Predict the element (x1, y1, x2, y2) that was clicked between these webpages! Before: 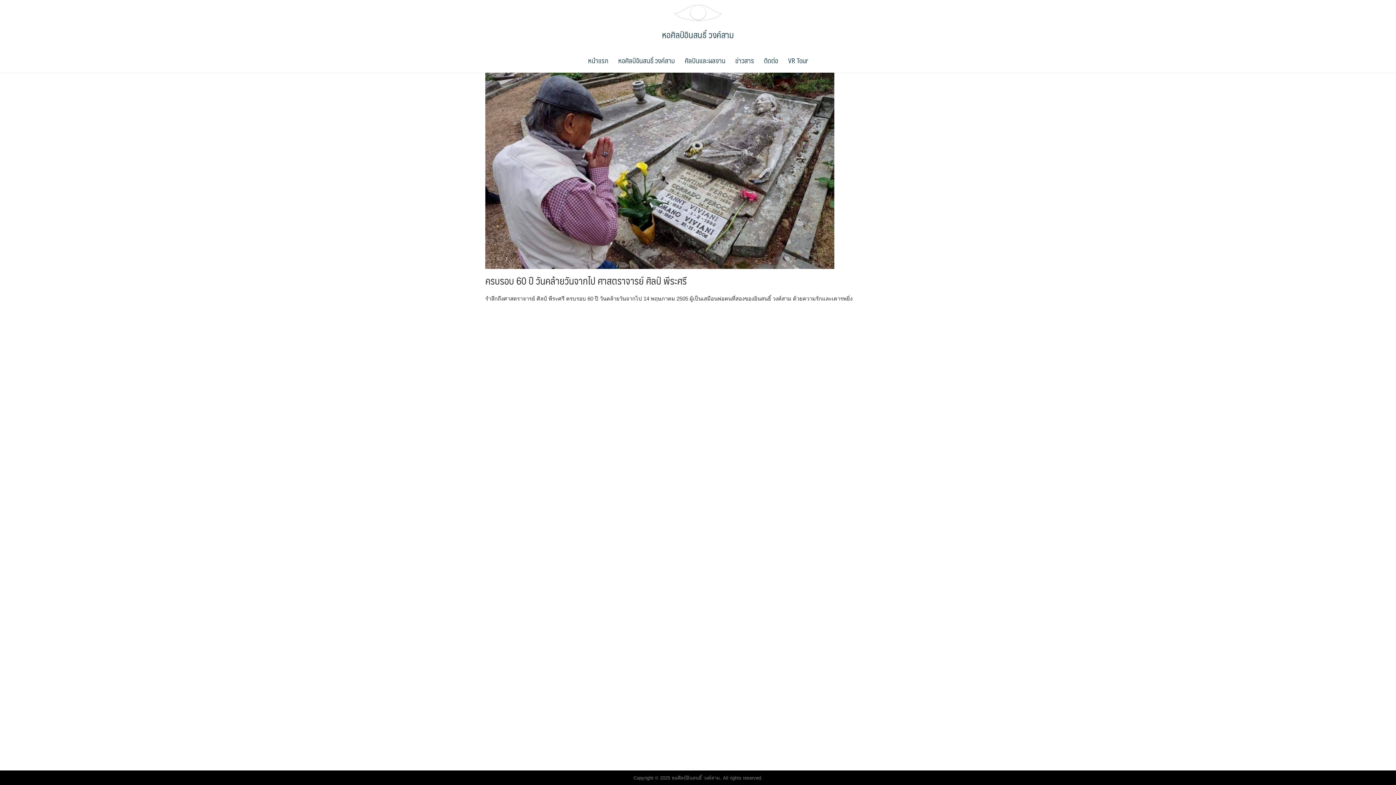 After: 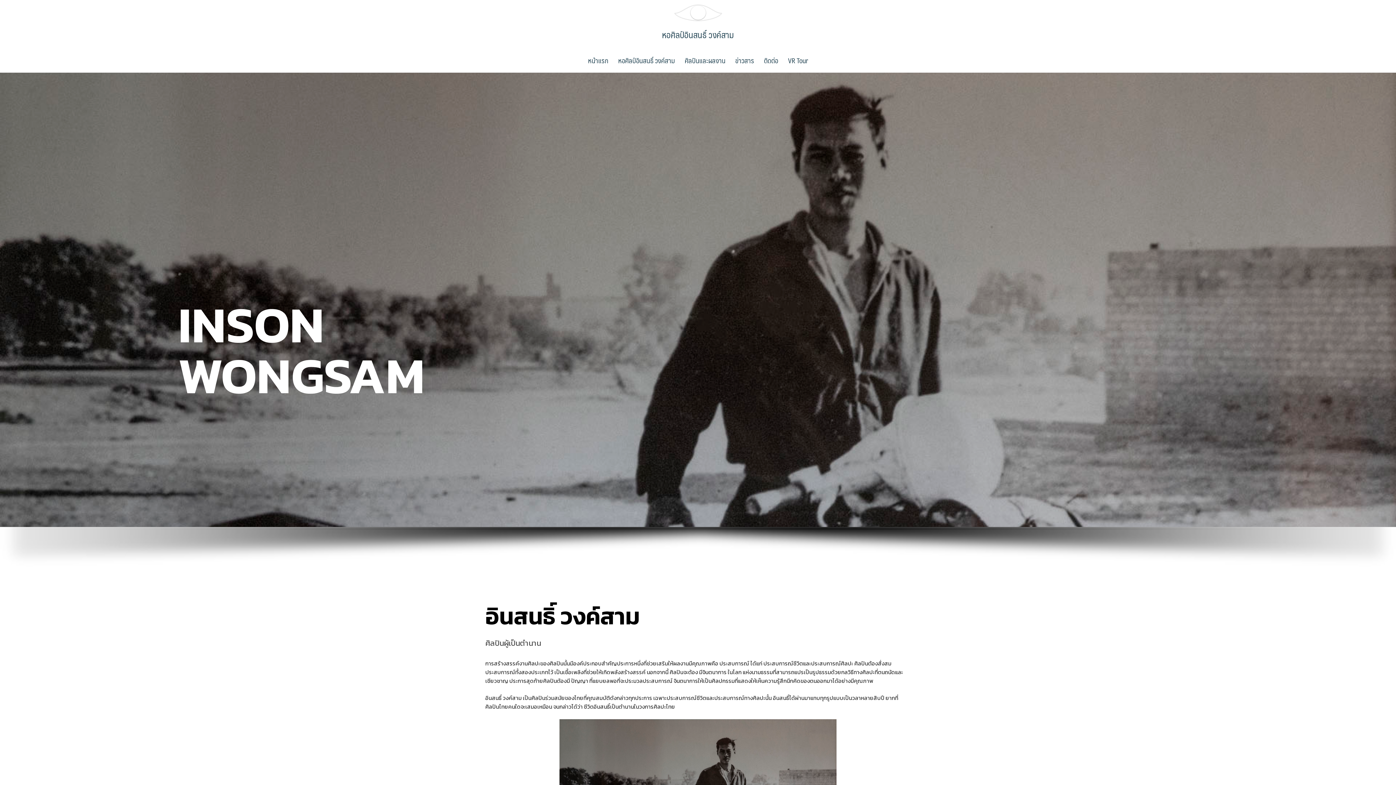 Action: label: ศิลปินและผลงาน bbox: (680, 47, 730, 72)